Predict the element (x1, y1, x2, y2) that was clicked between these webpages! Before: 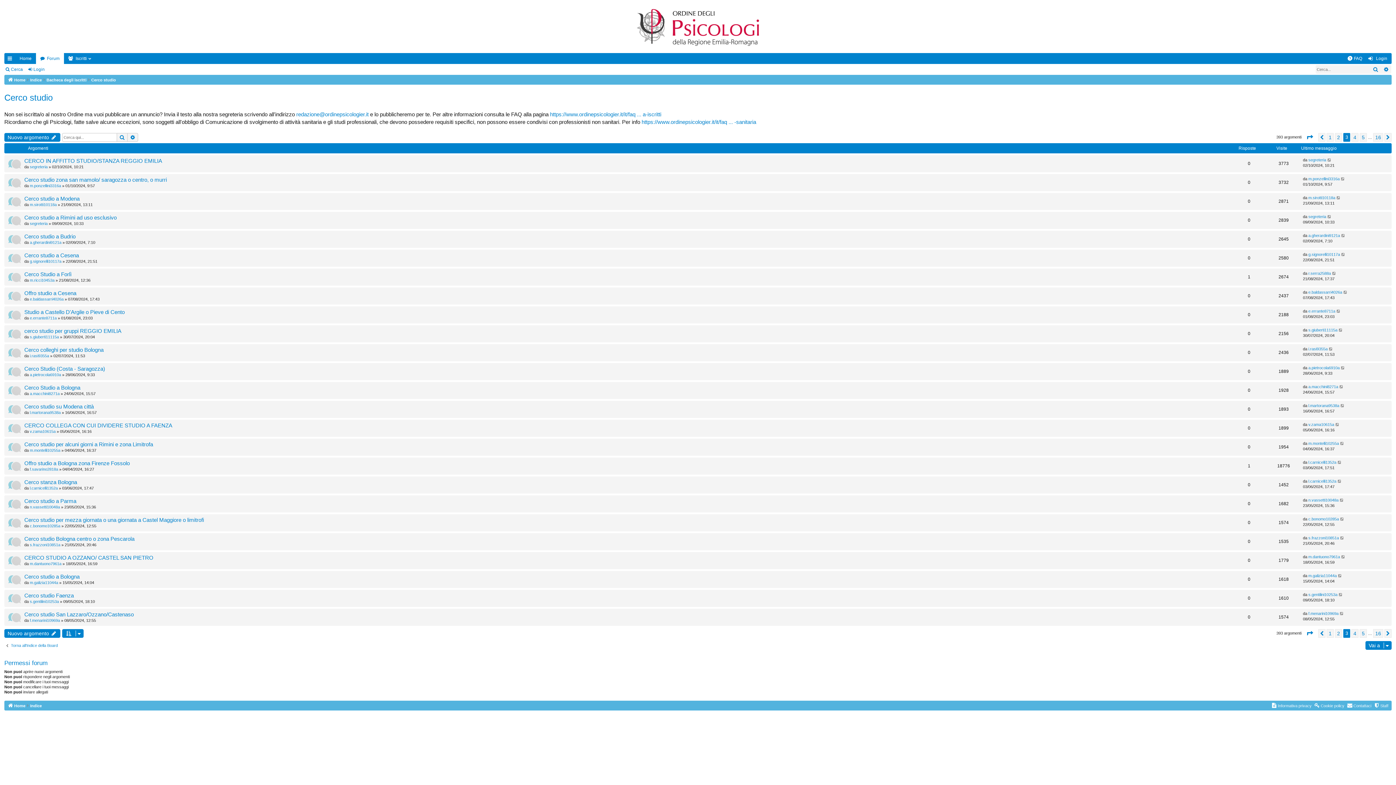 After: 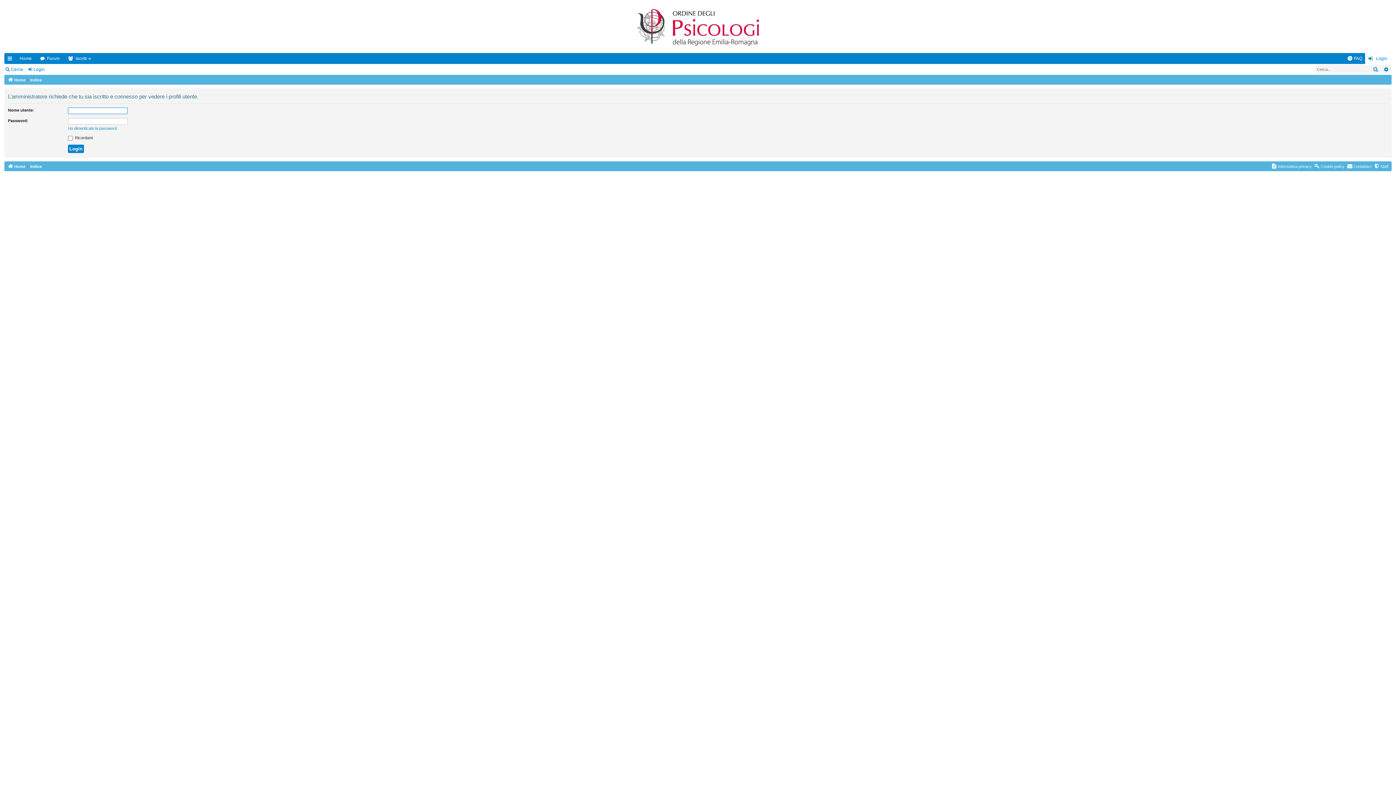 Action: label: m.ponzellini3316a bbox: (29, 183, 61, 188)